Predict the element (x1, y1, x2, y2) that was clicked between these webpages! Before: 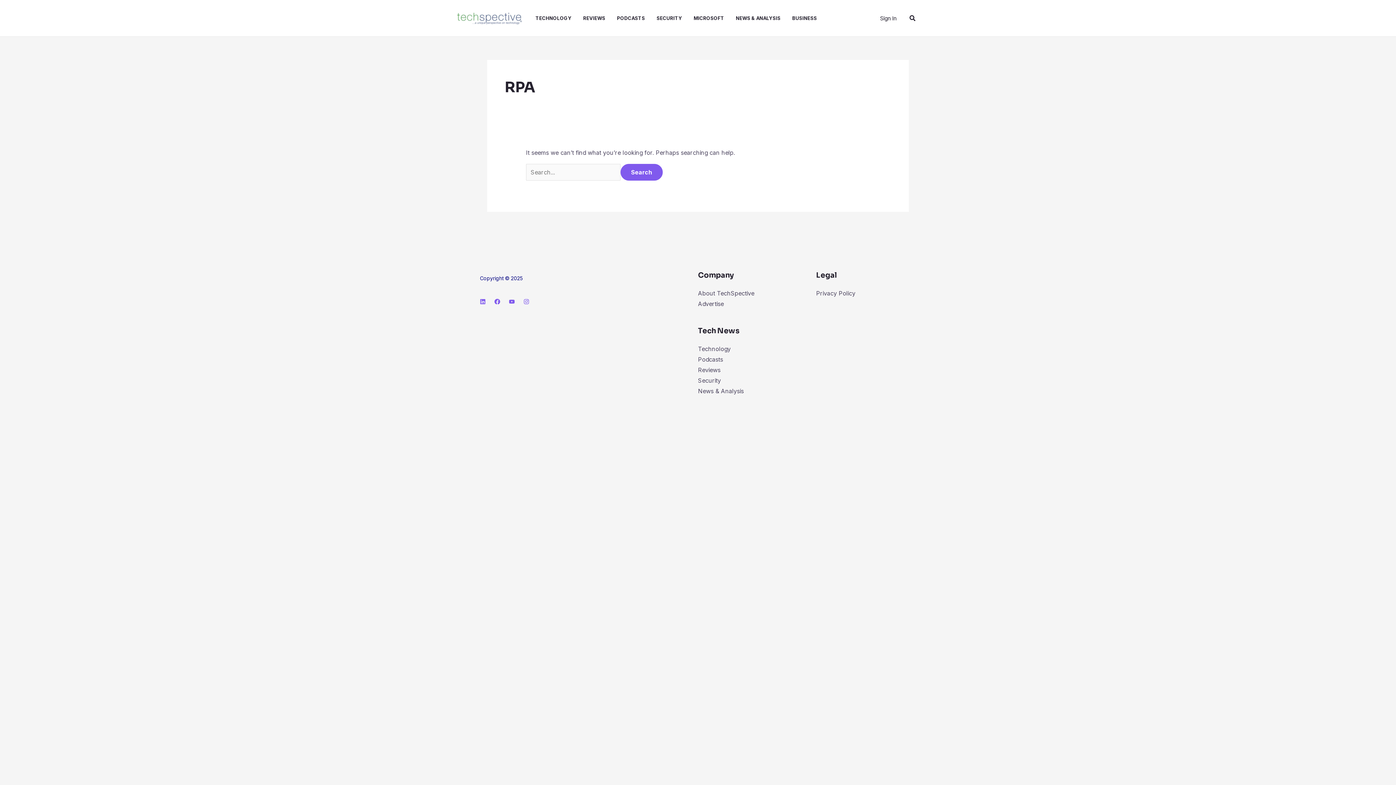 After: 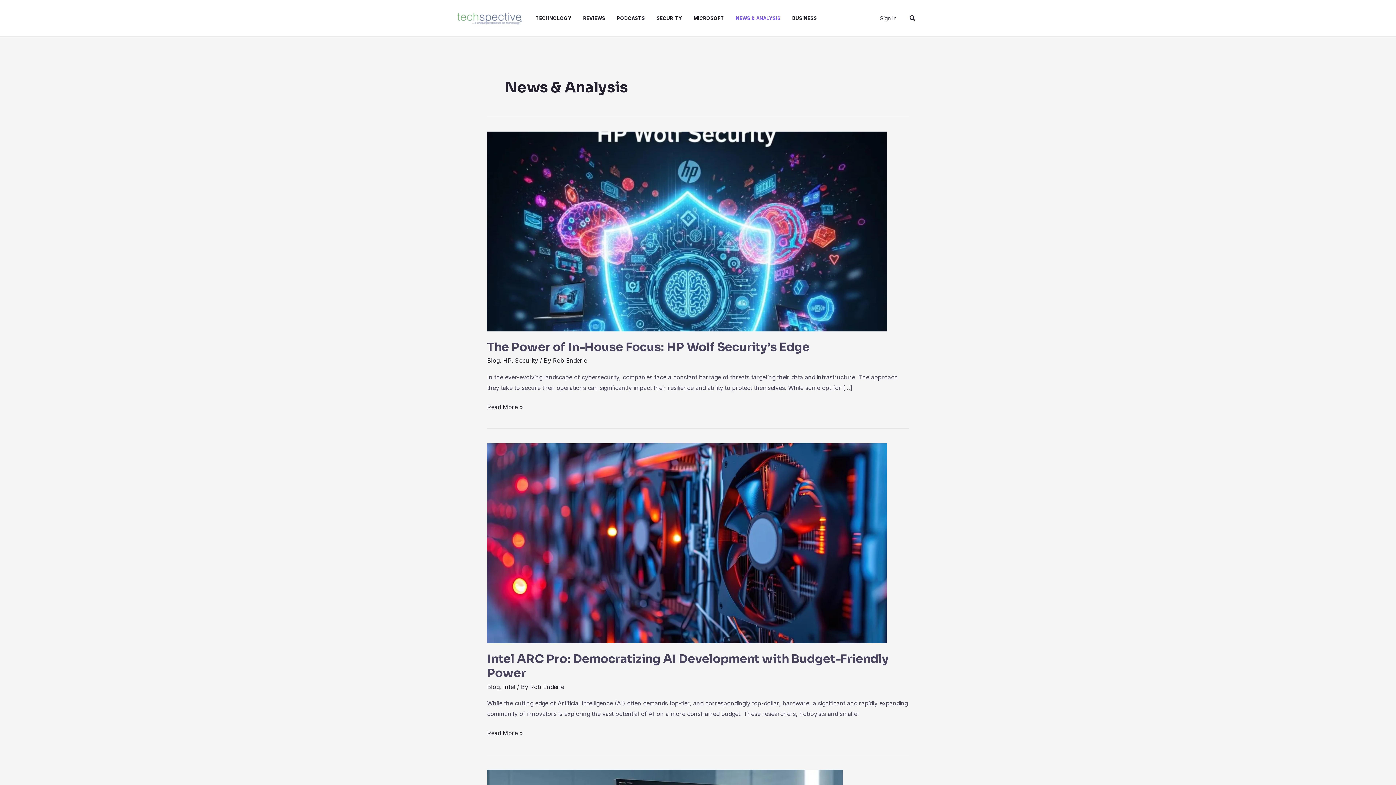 Action: bbox: (736, 0, 792, 36) label: NEWS & ANALYSIS